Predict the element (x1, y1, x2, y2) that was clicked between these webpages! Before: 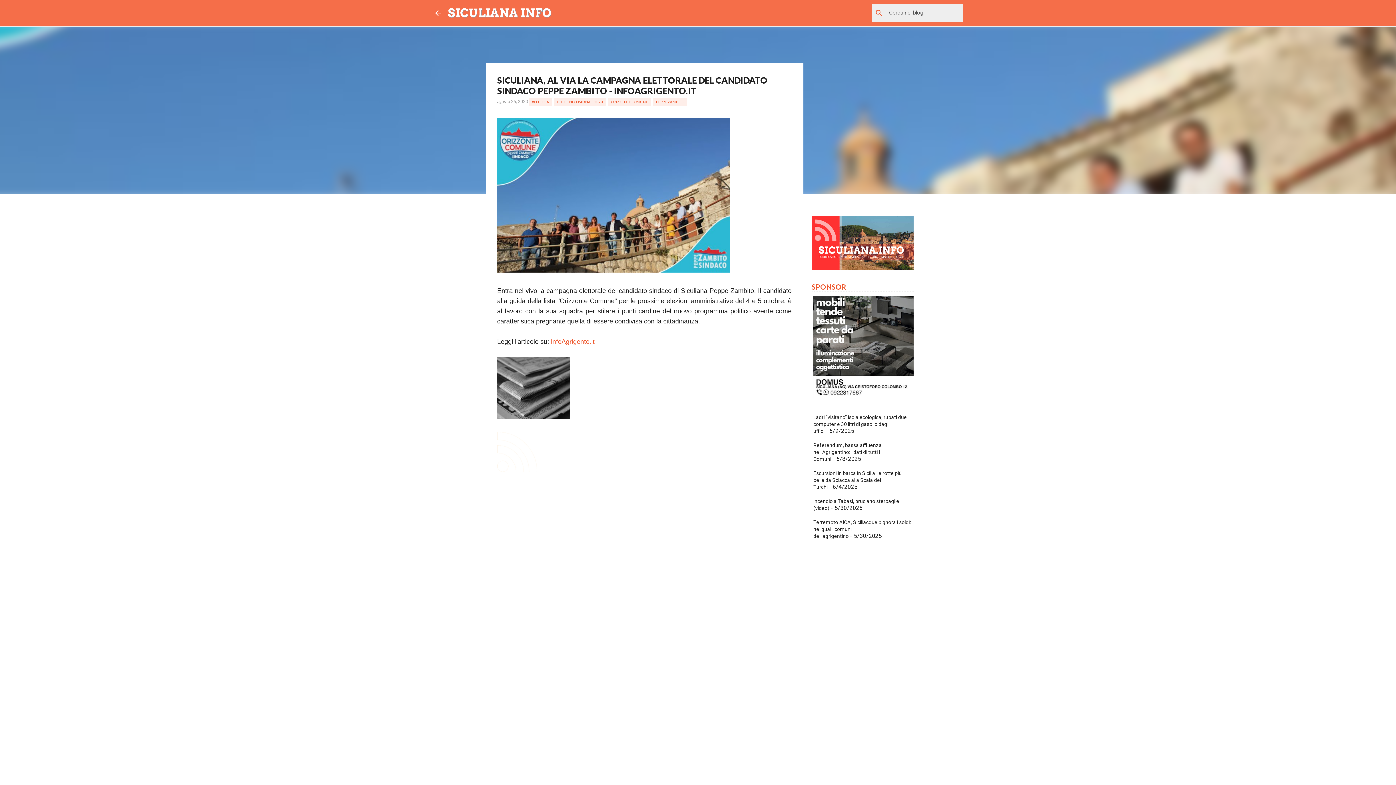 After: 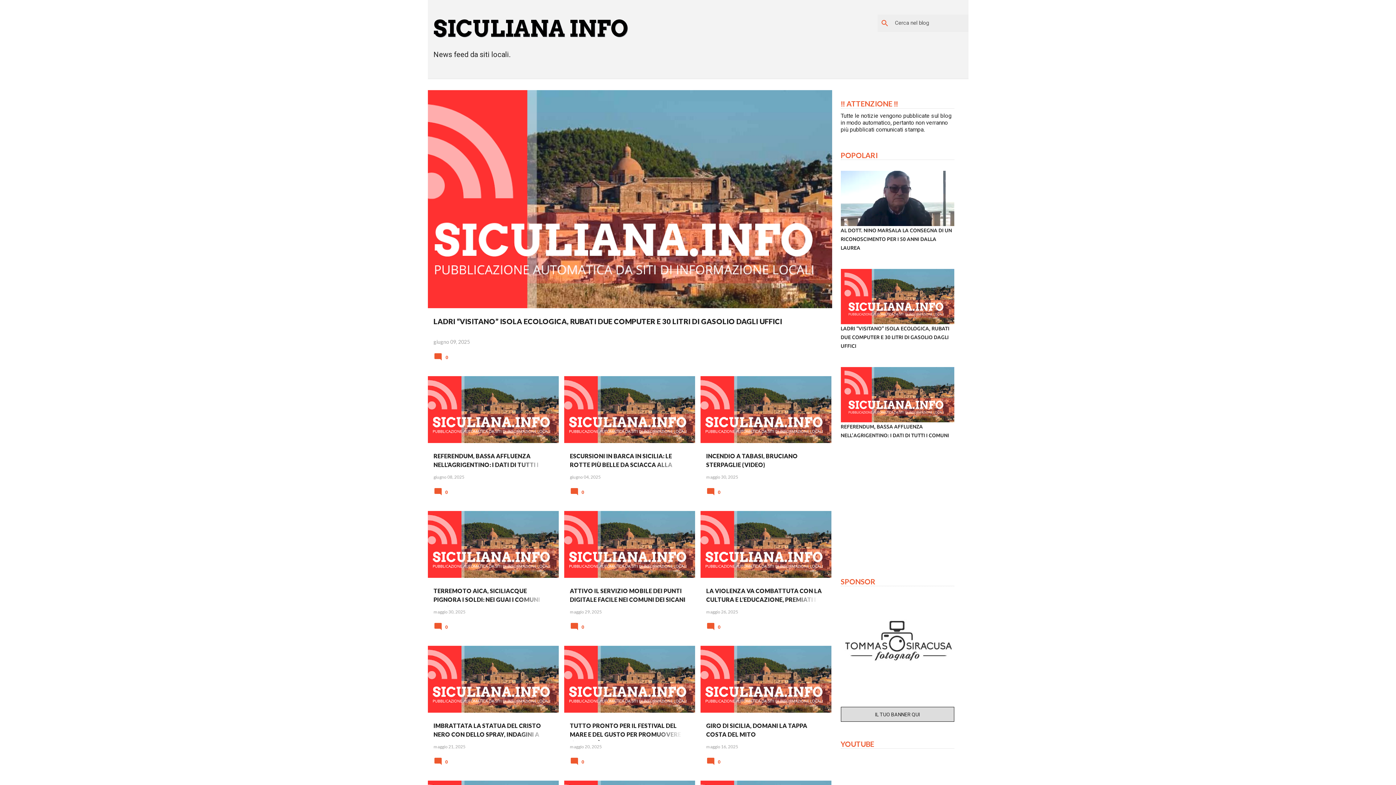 Action: bbox: (433, 8, 442, 17)